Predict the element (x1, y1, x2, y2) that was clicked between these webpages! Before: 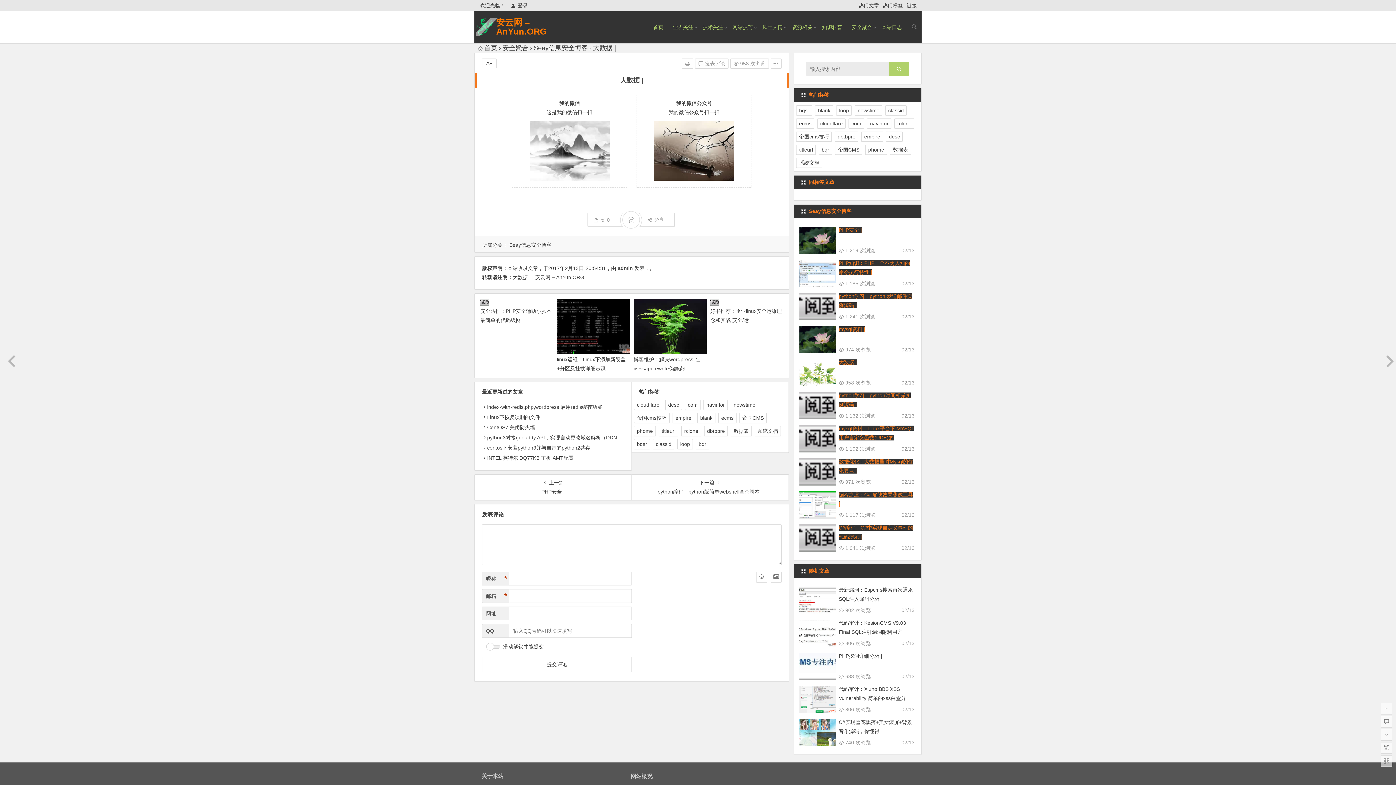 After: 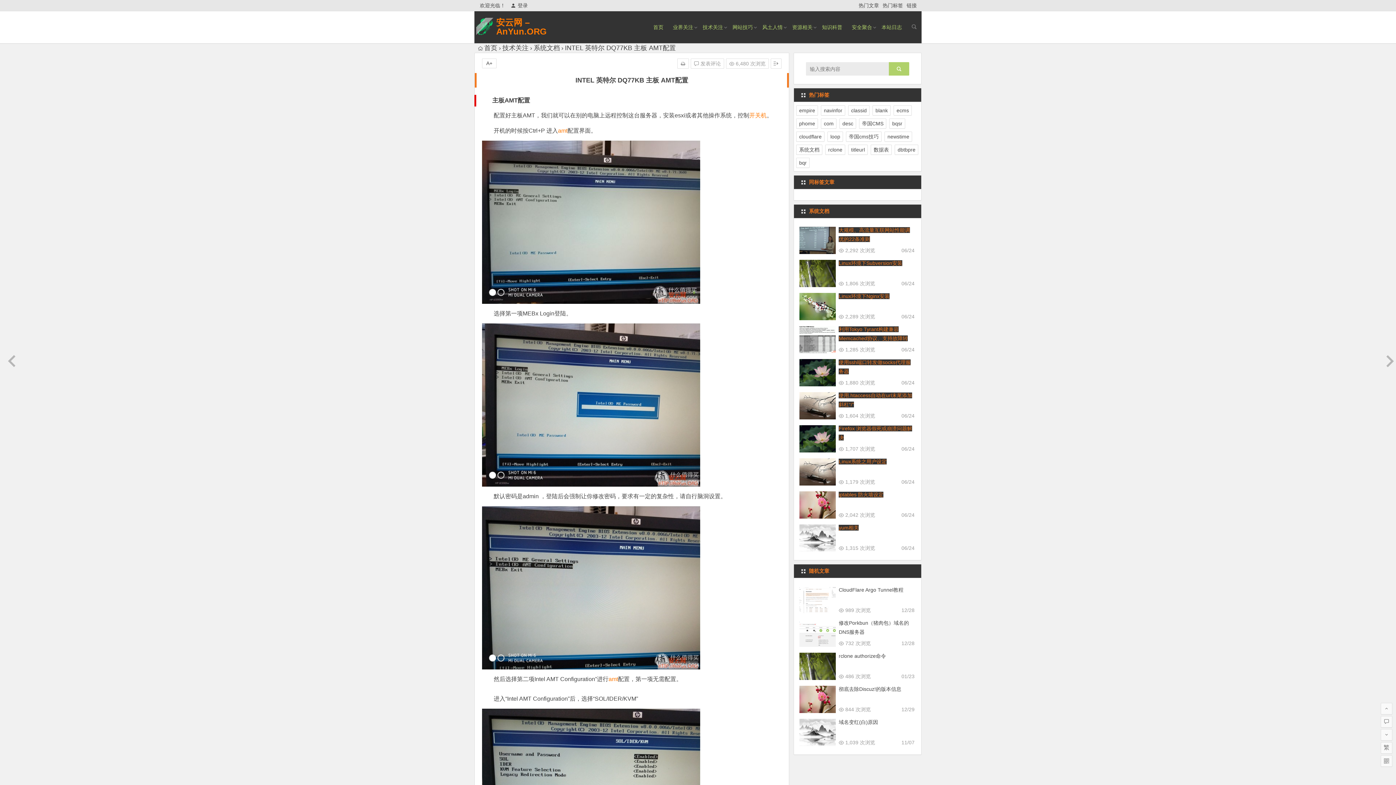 Action: label: INTEL 英特尔 DQ77KB 主板 AMT配置 bbox: (487, 455, 573, 461)